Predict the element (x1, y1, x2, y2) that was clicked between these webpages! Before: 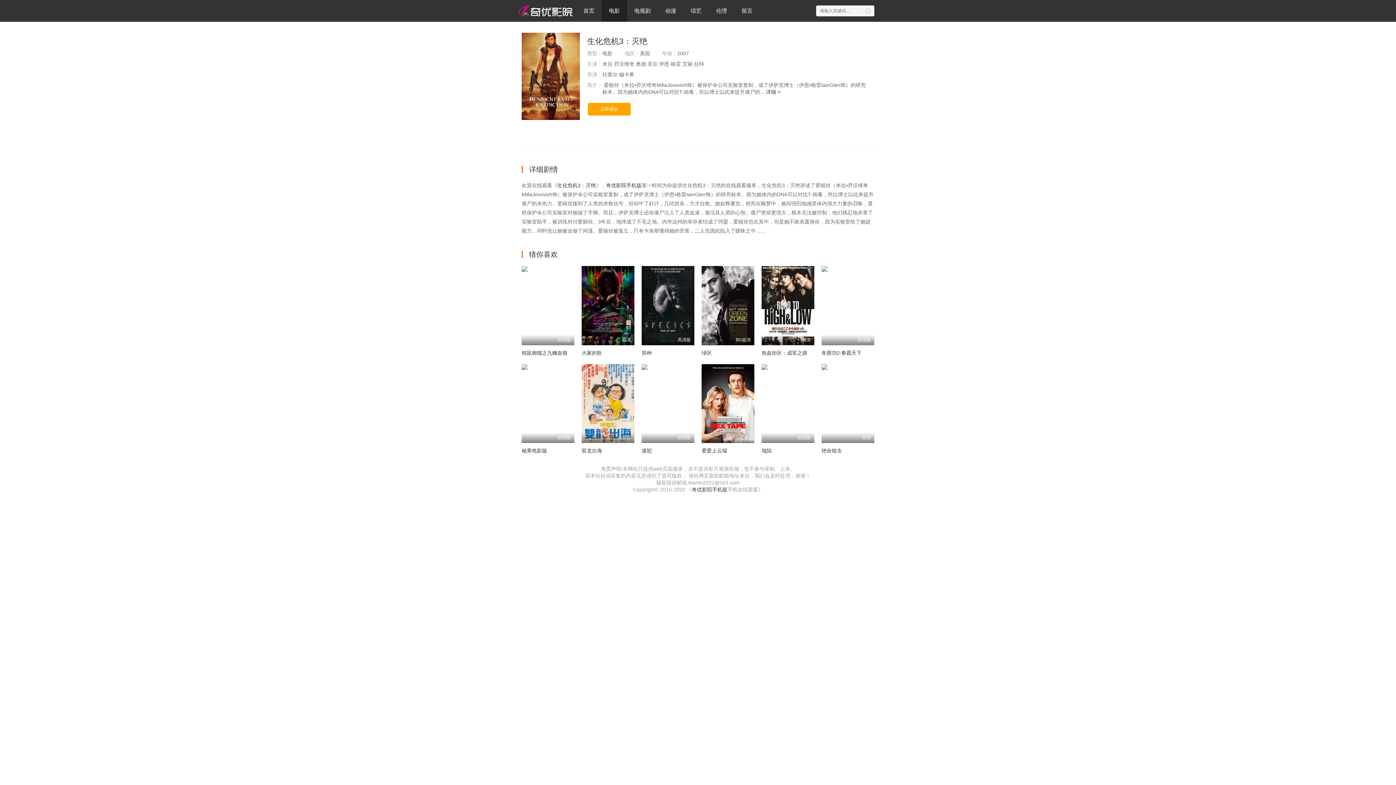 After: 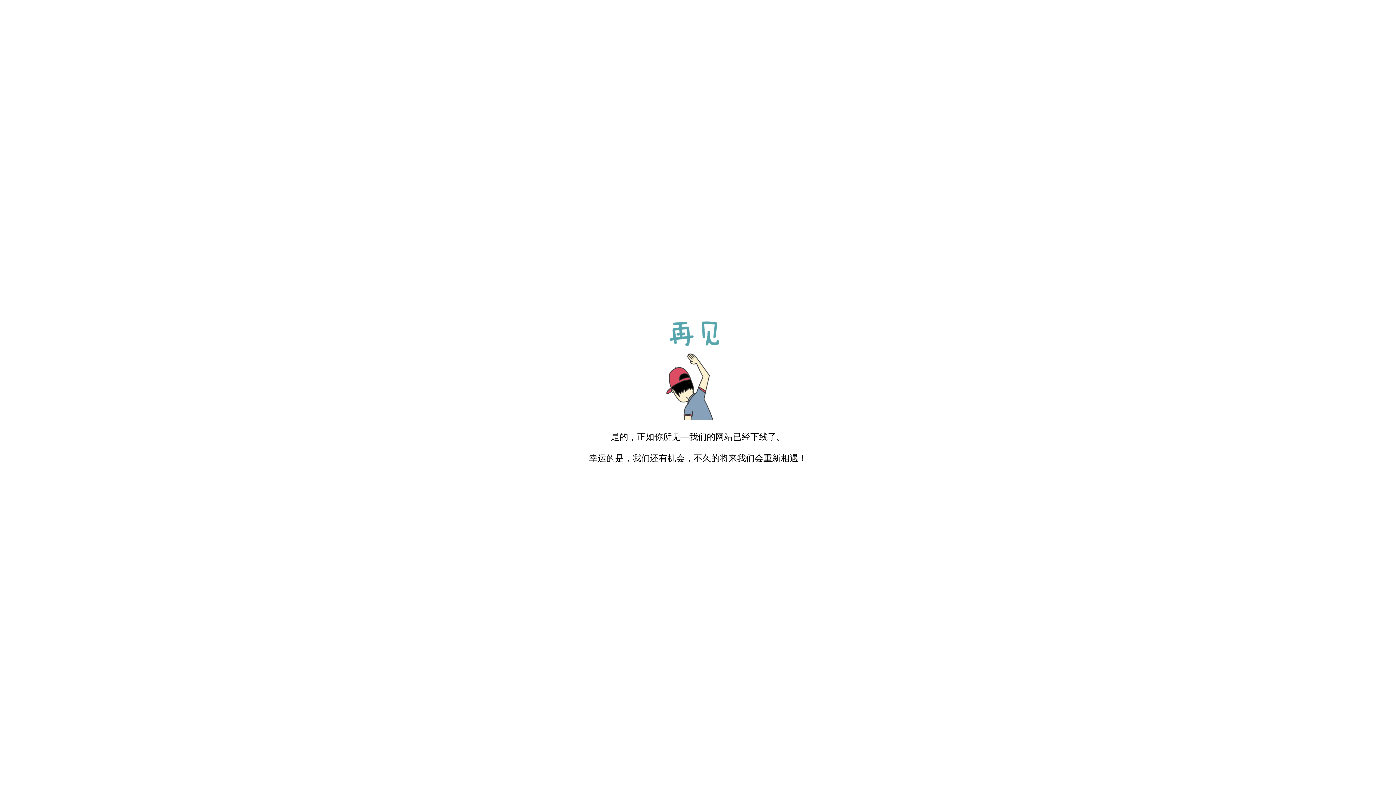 Action: bbox: (581, 448, 602, 453) label: 双龙出海